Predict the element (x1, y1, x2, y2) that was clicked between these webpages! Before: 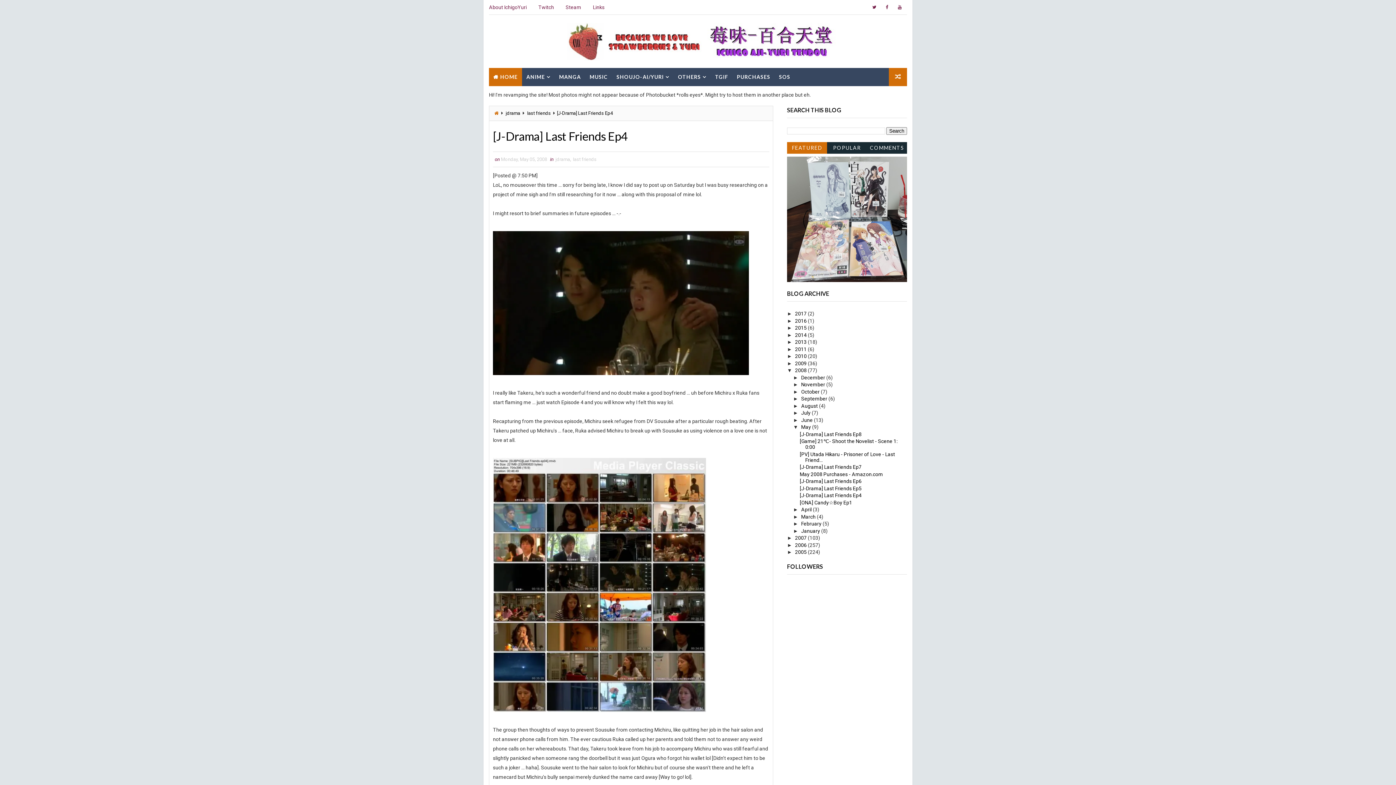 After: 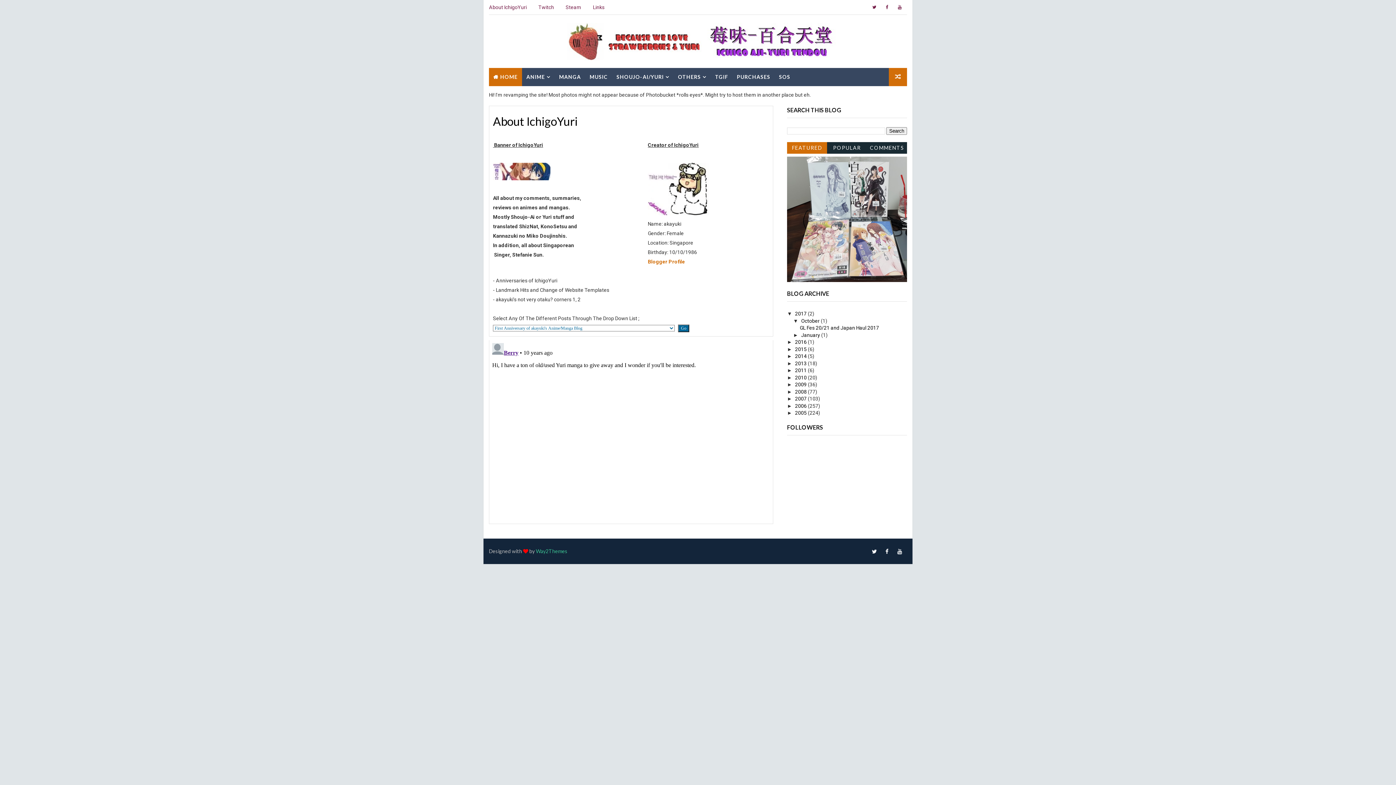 Action: bbox: (489, 0, 532, 14) label: About IchigoYuri